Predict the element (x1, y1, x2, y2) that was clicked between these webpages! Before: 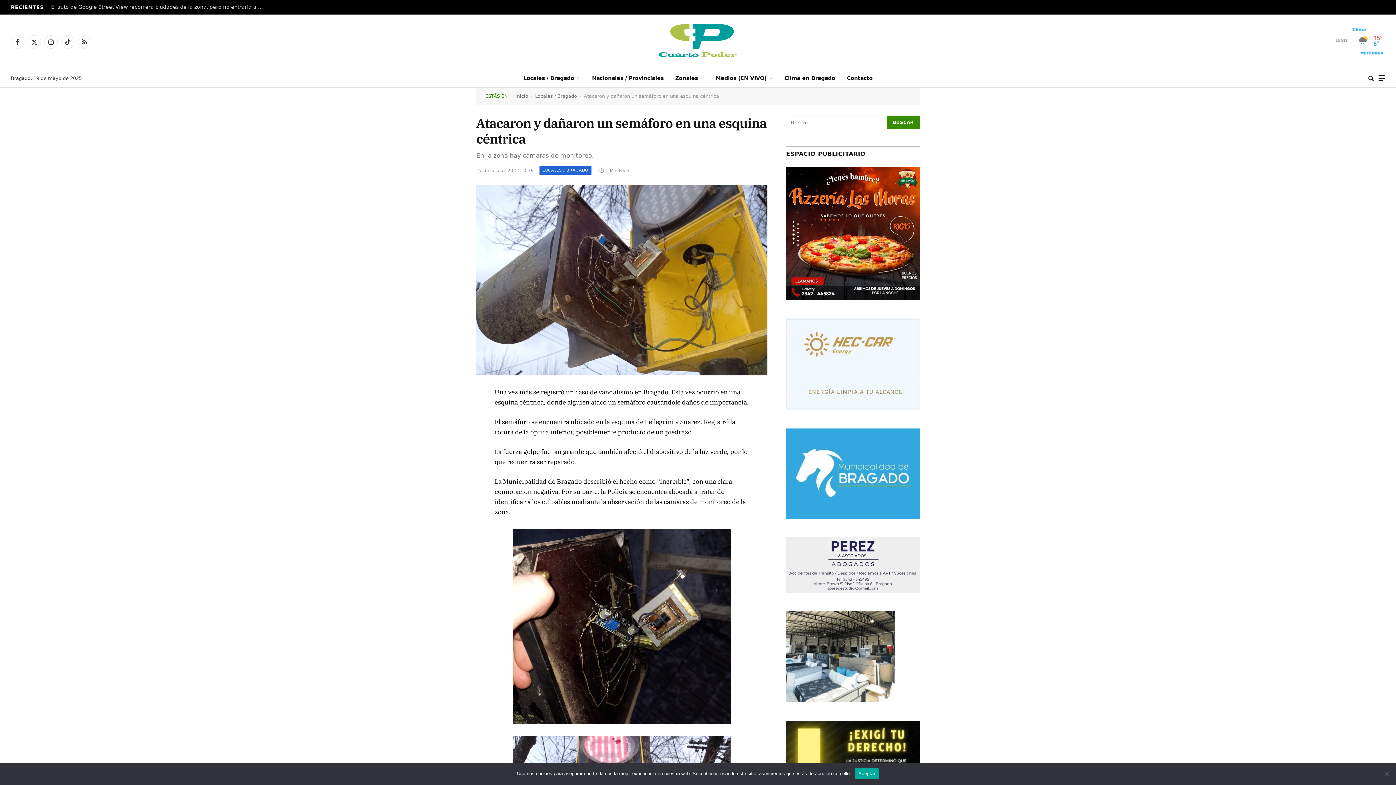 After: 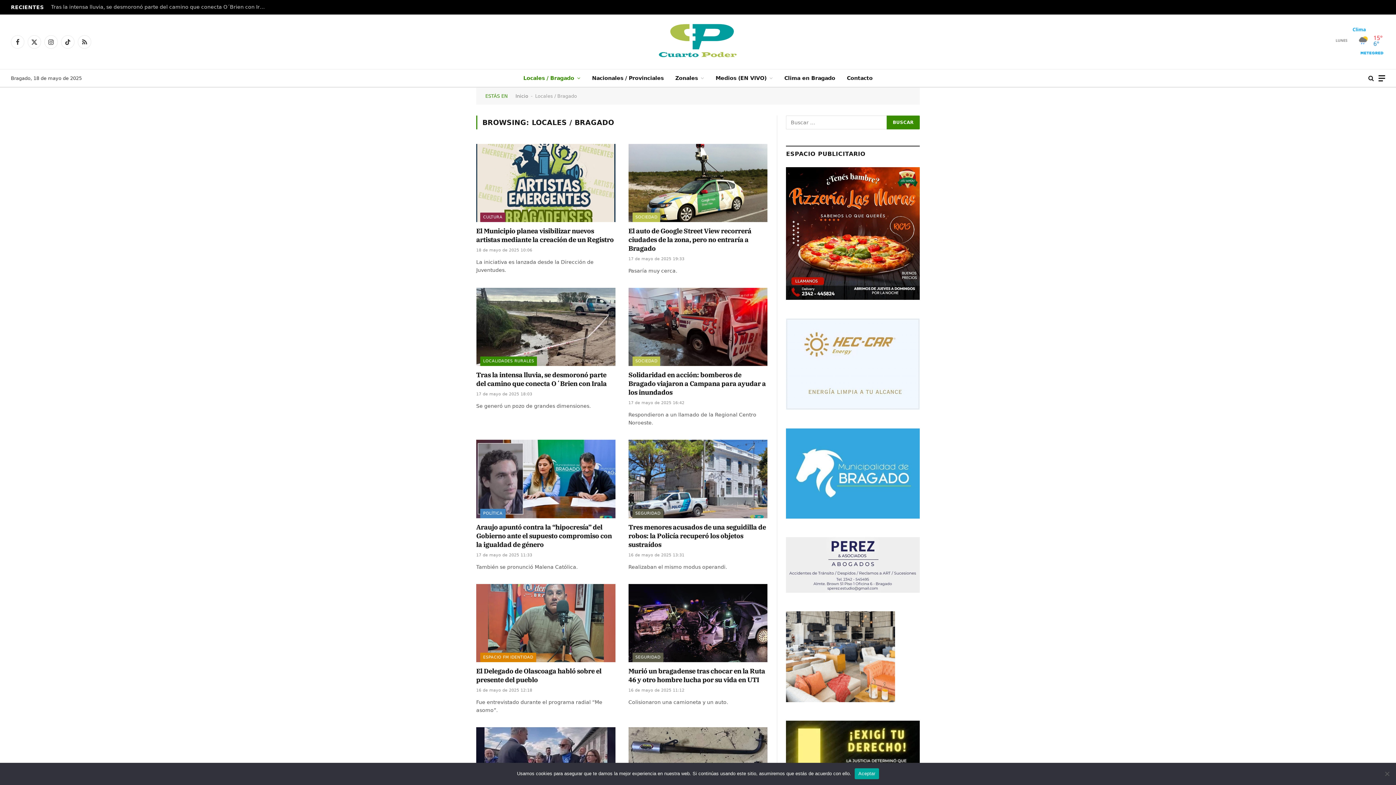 Action: label: Locales / Bragado bbox: (517, 69, 586, 86)